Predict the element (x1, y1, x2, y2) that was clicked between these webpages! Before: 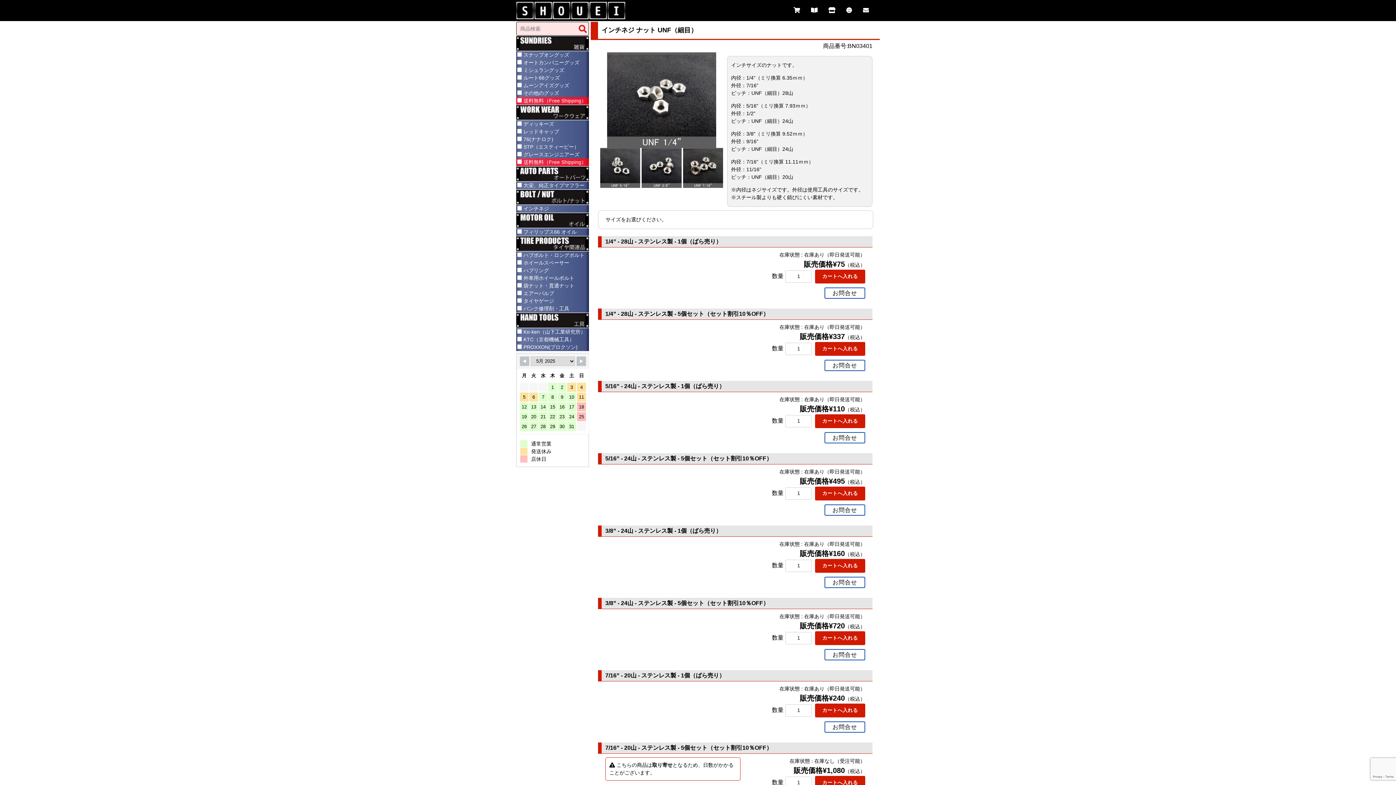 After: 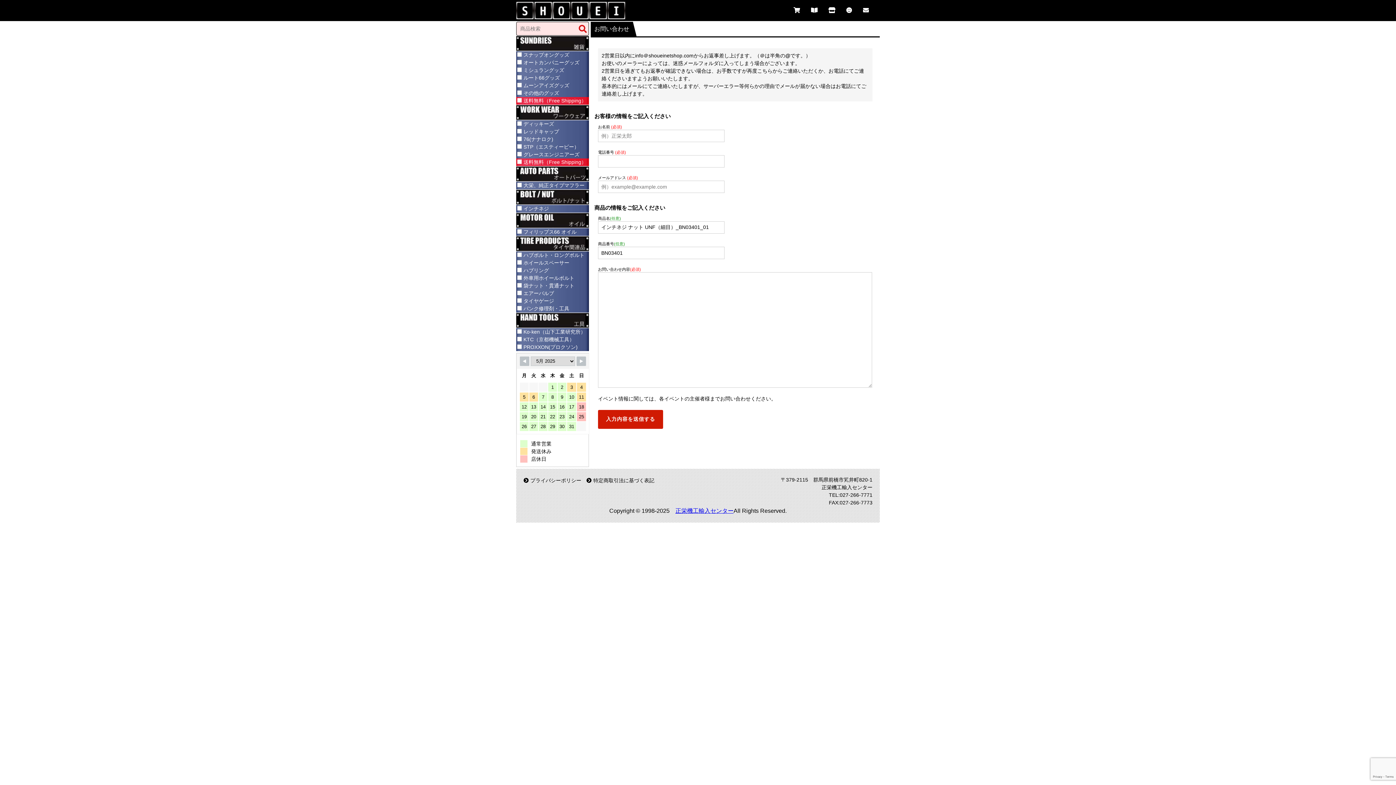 Action: label: お問合せ bbox: (824, 287, 865, 298)